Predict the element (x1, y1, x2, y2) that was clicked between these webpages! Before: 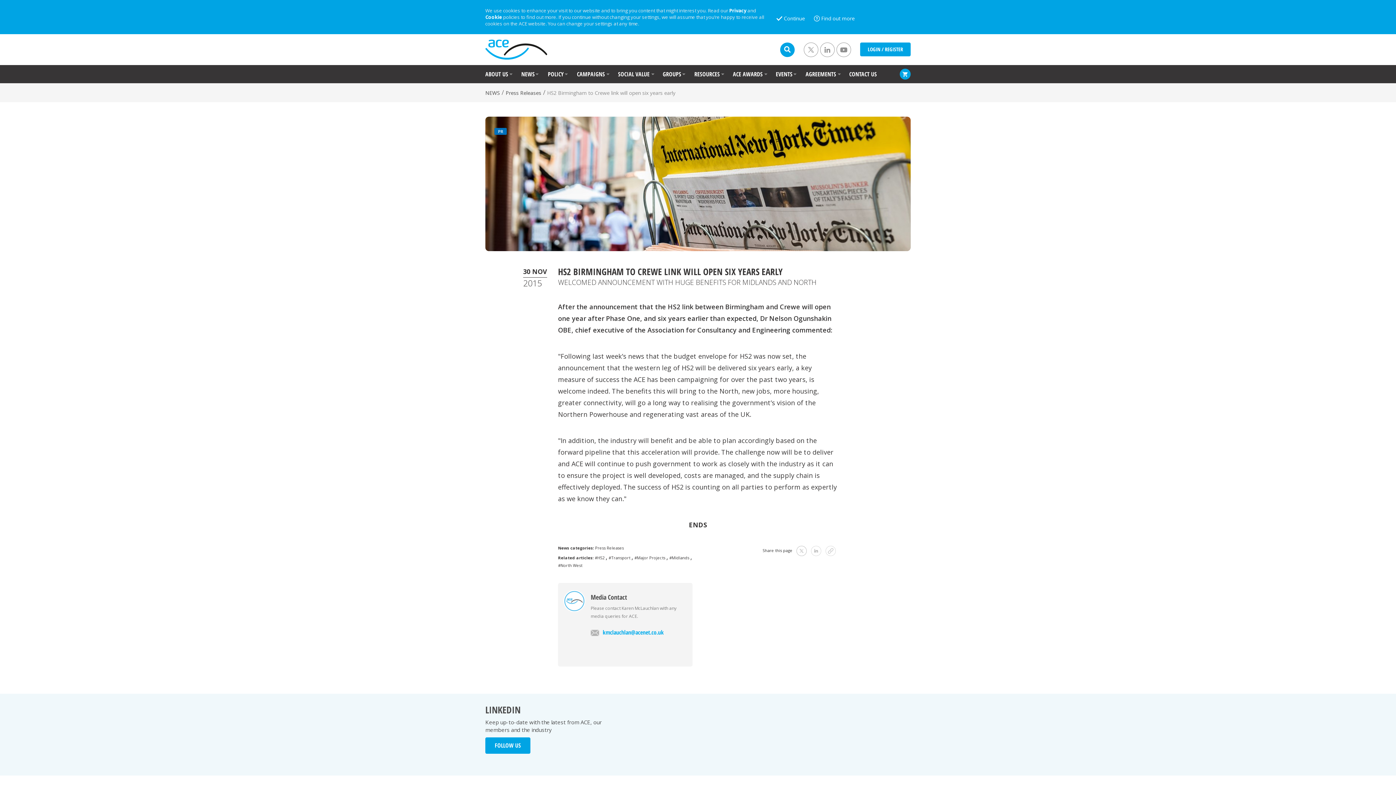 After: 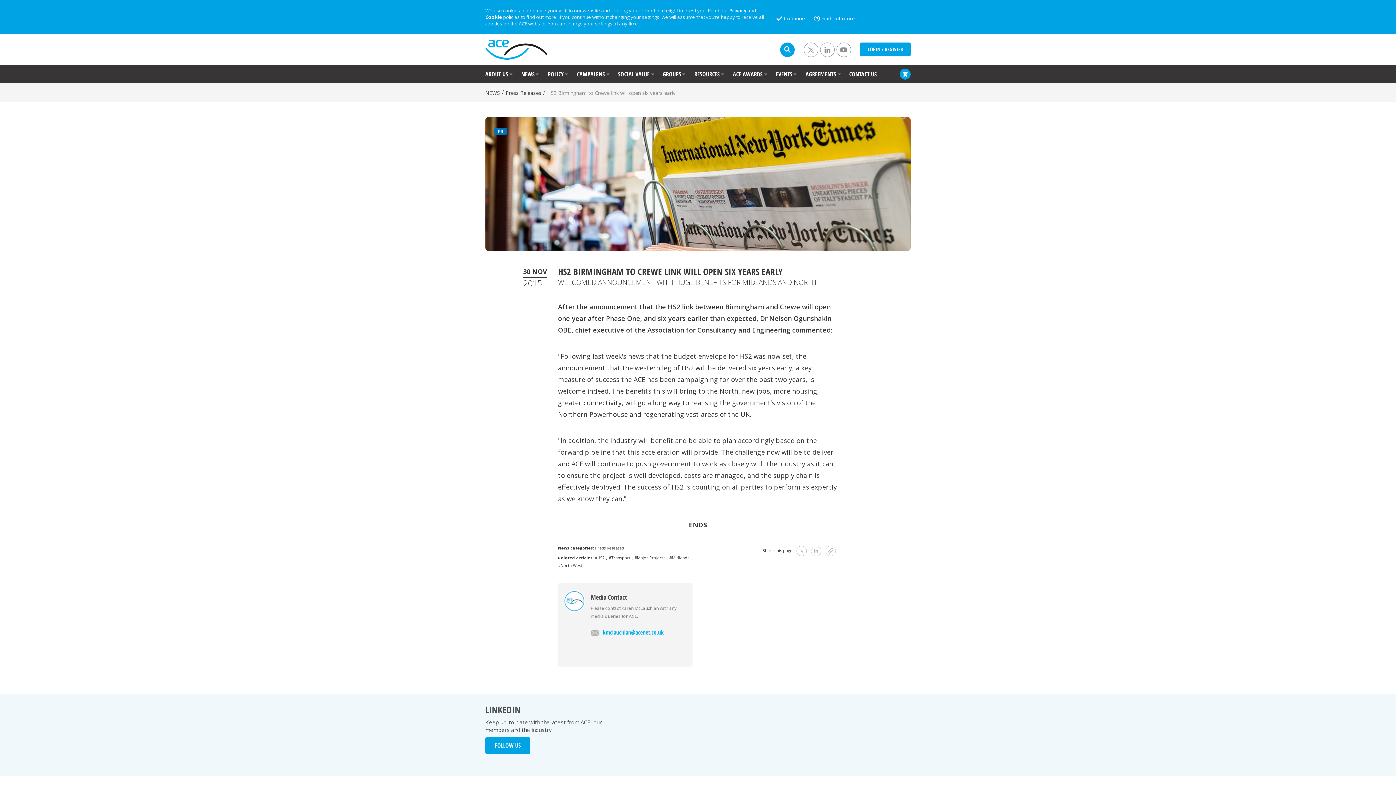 Action: bbox: (804, 42, 818, 57)